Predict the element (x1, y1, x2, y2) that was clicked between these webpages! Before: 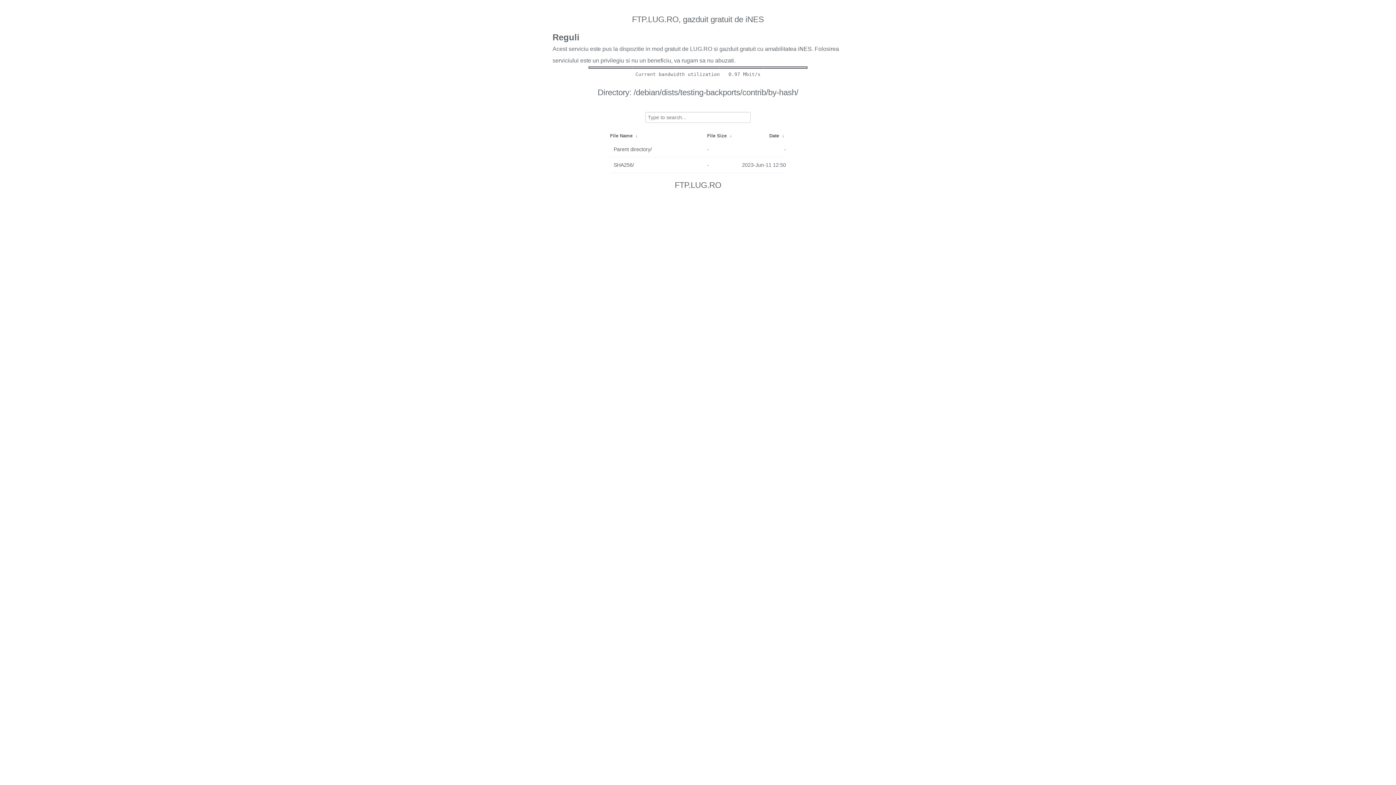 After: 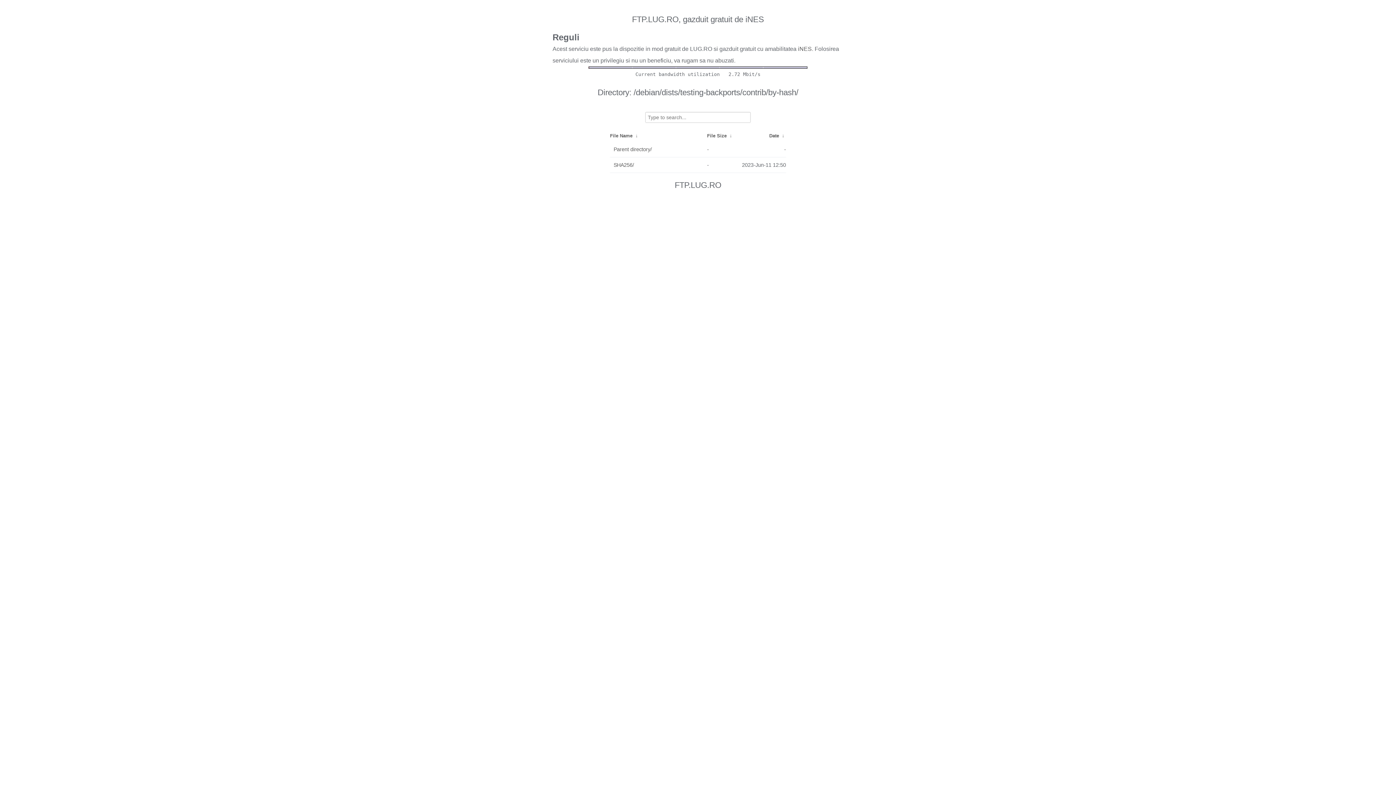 Action: label: File Name bbox: (610, 133, 632, 138)